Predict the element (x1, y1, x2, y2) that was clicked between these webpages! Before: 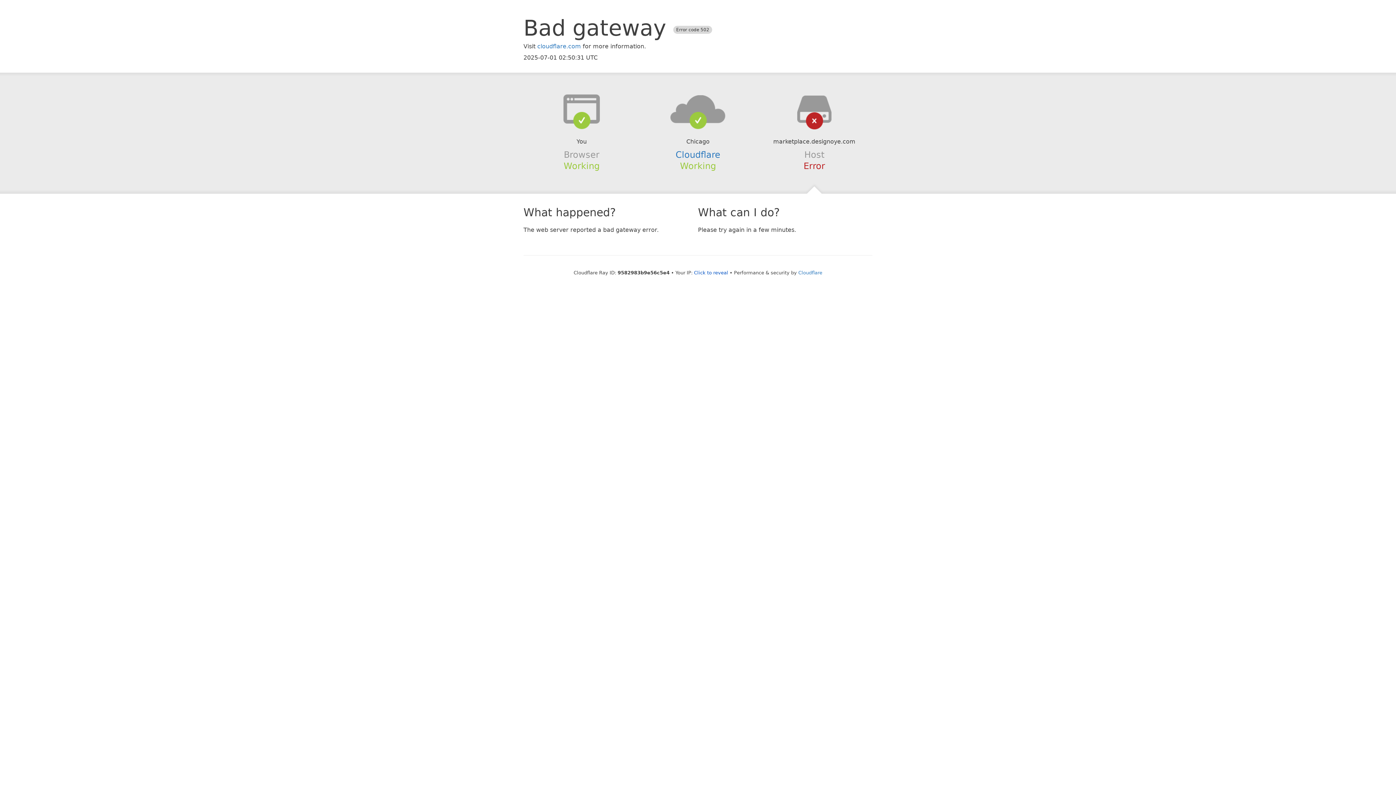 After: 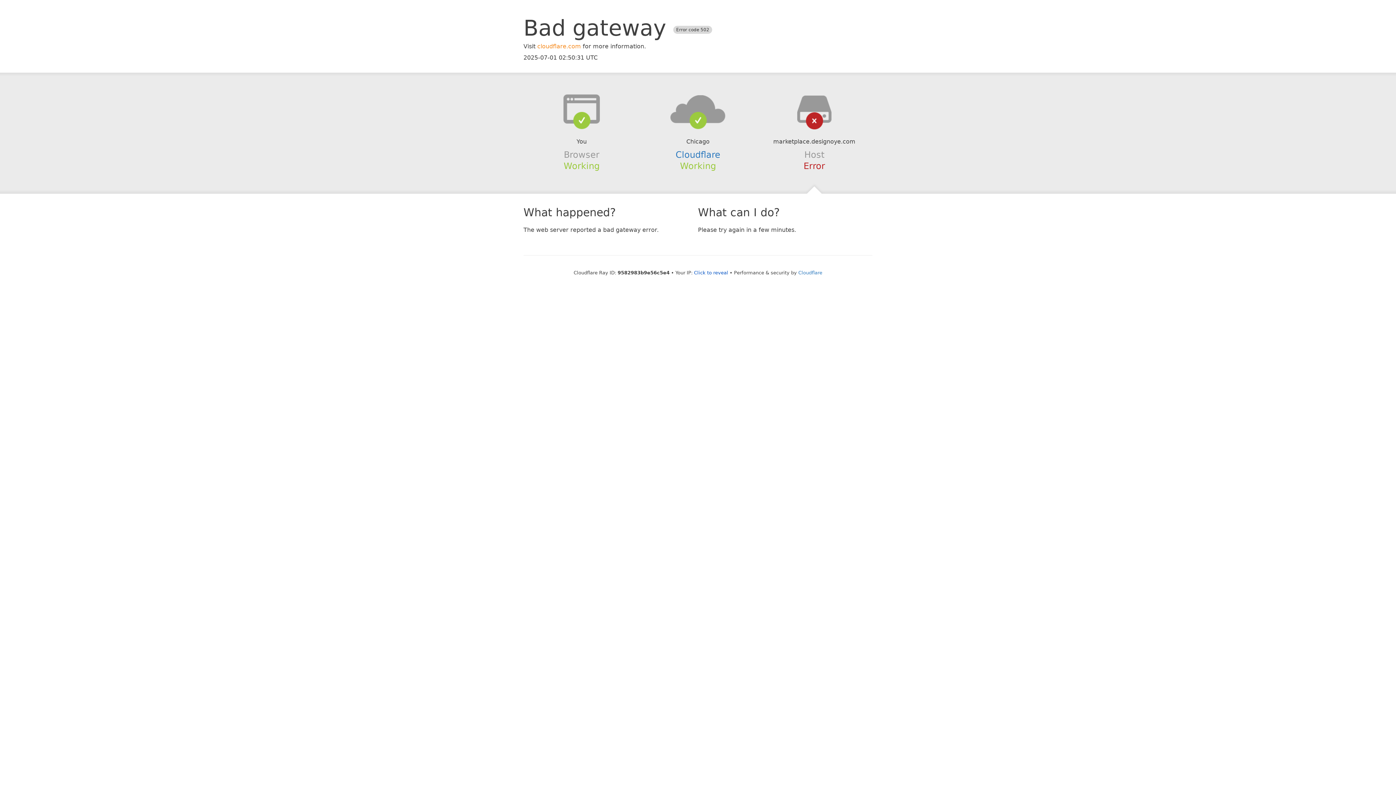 Action: label: cloudflare.com bbox: (537, 42, 581, 49)